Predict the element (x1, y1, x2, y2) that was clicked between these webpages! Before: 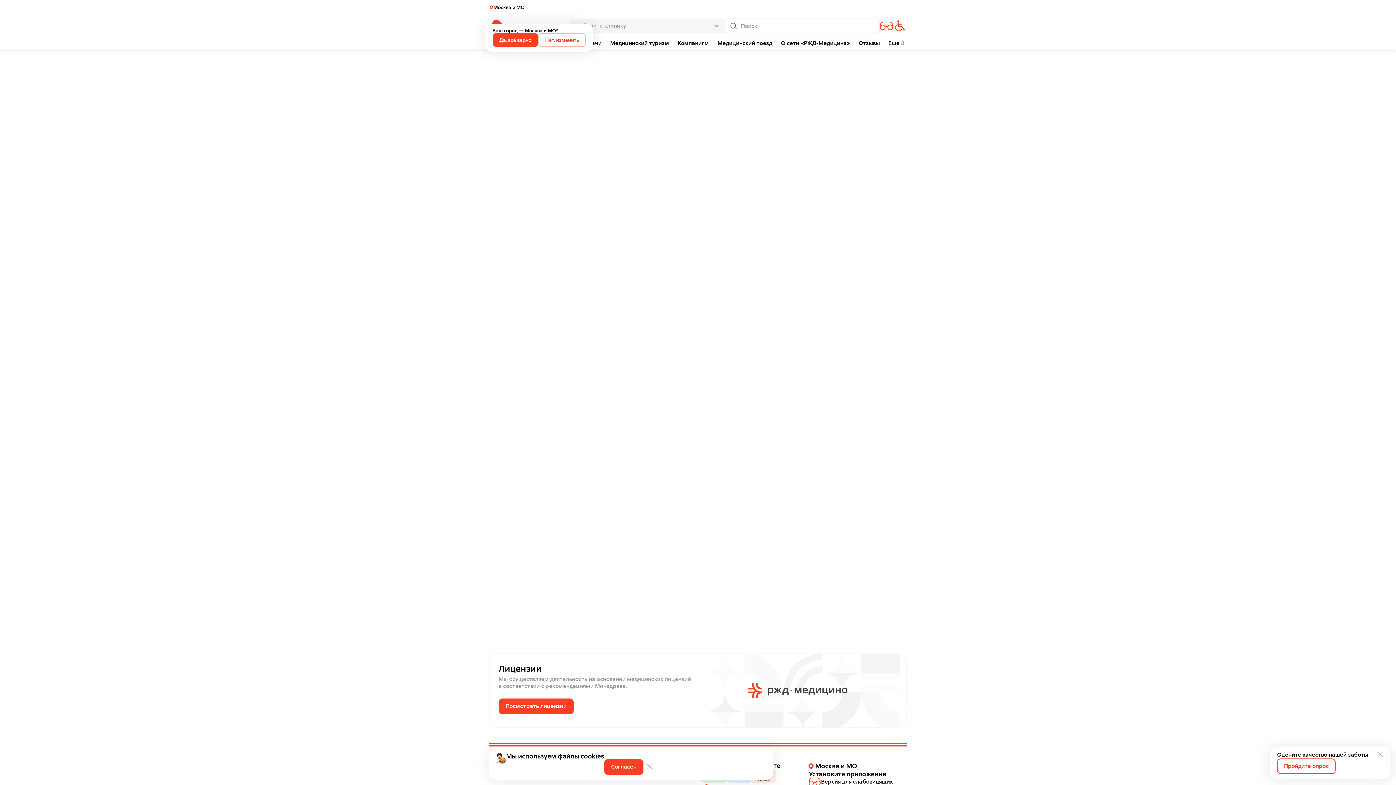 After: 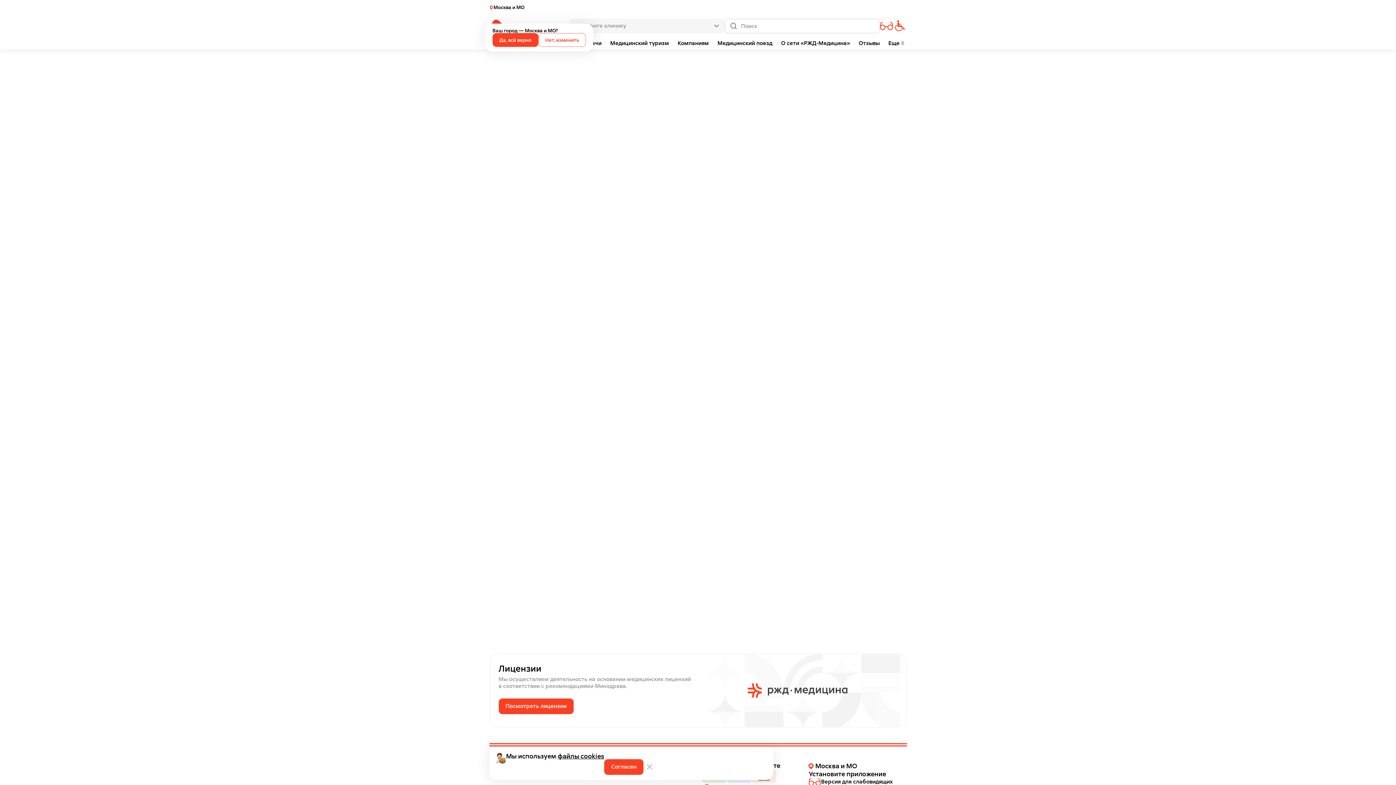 Action: bbox: (1277, 758, 1335, 774) label: Пройдите опрос